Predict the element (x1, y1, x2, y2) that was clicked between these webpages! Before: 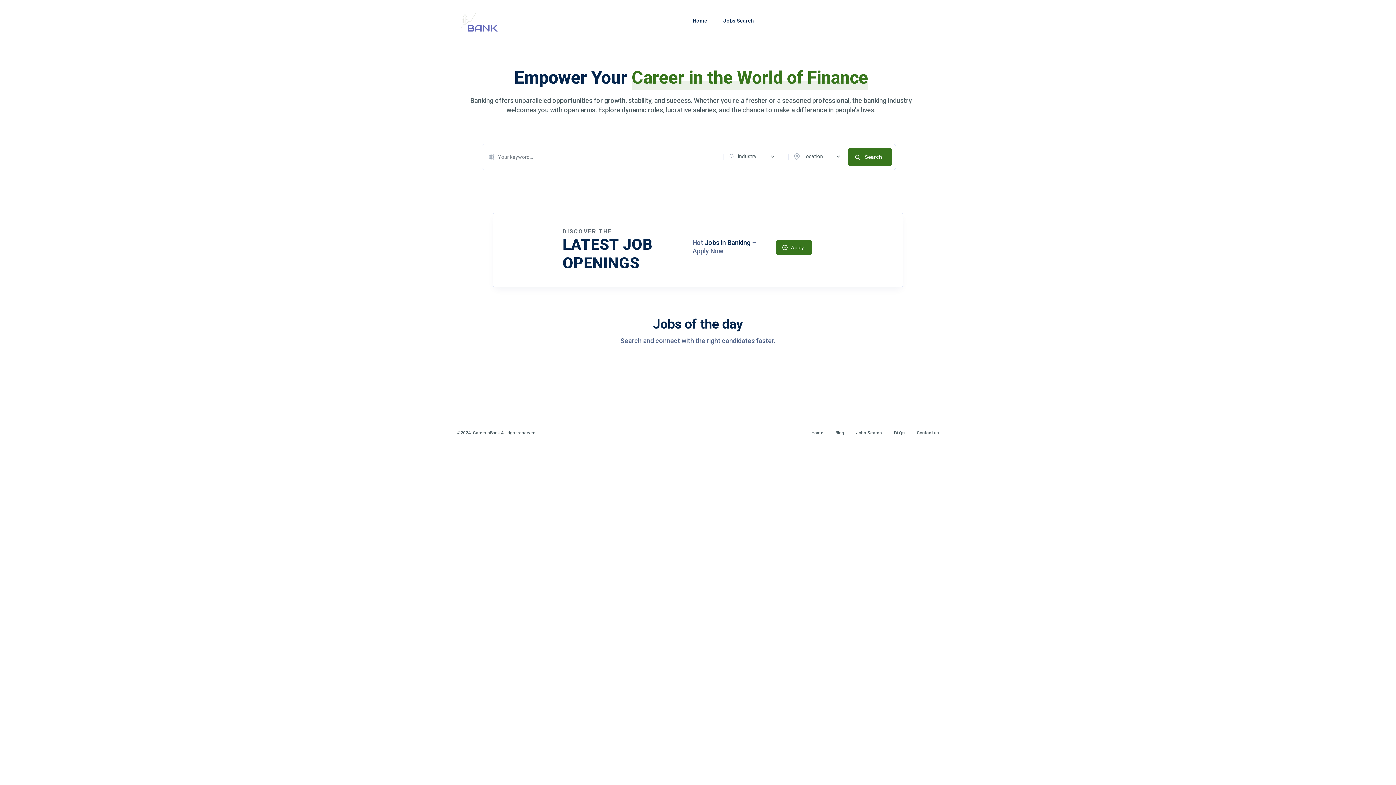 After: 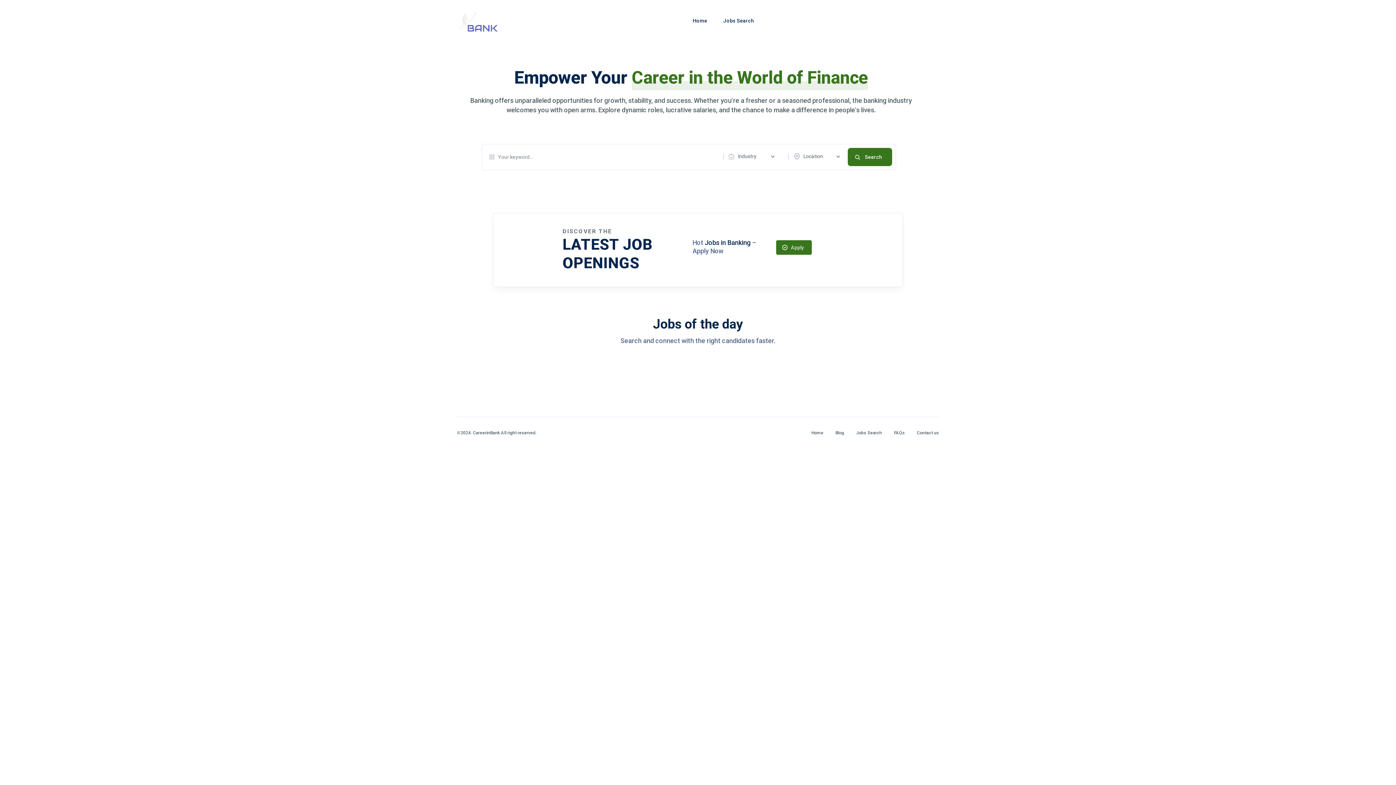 Action: label: Home bbox: (692, 17, 707, 23)